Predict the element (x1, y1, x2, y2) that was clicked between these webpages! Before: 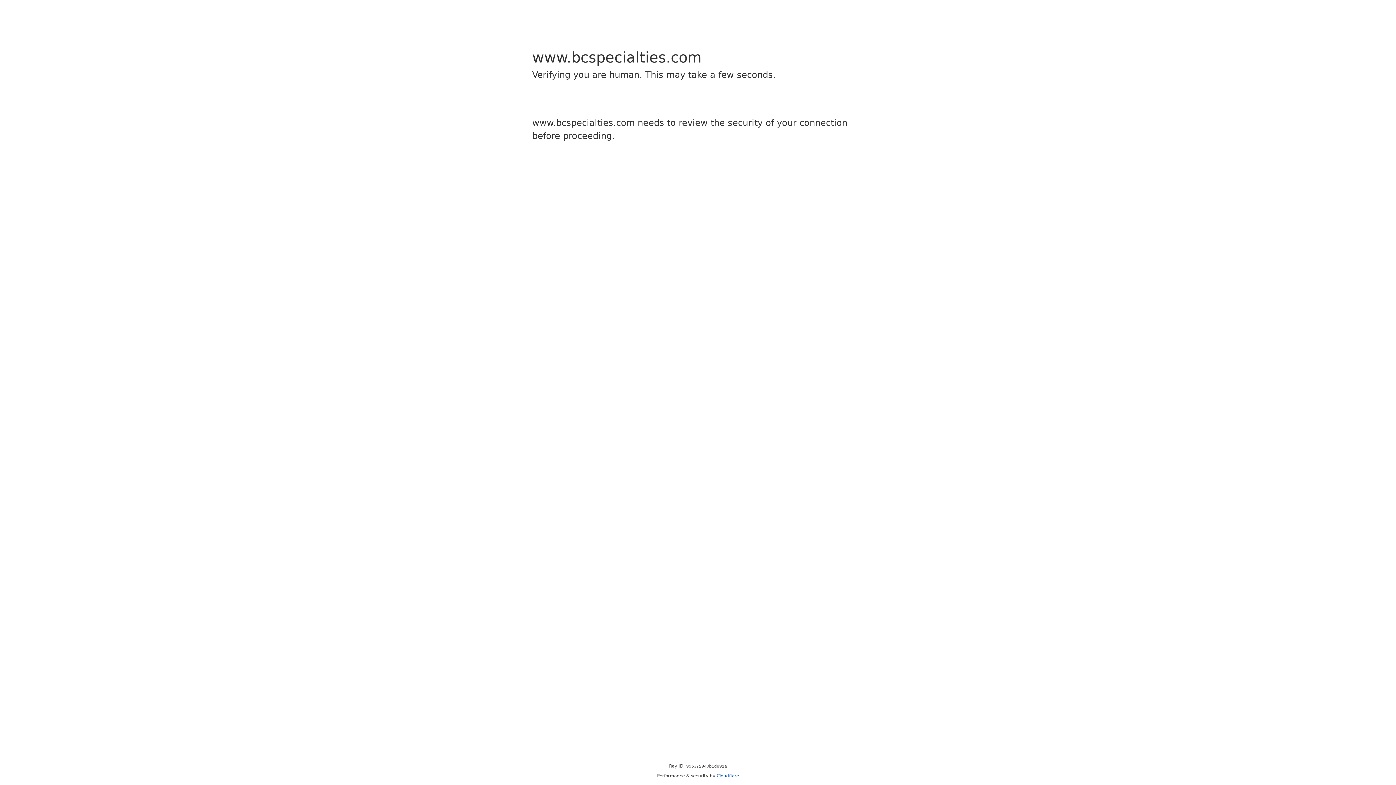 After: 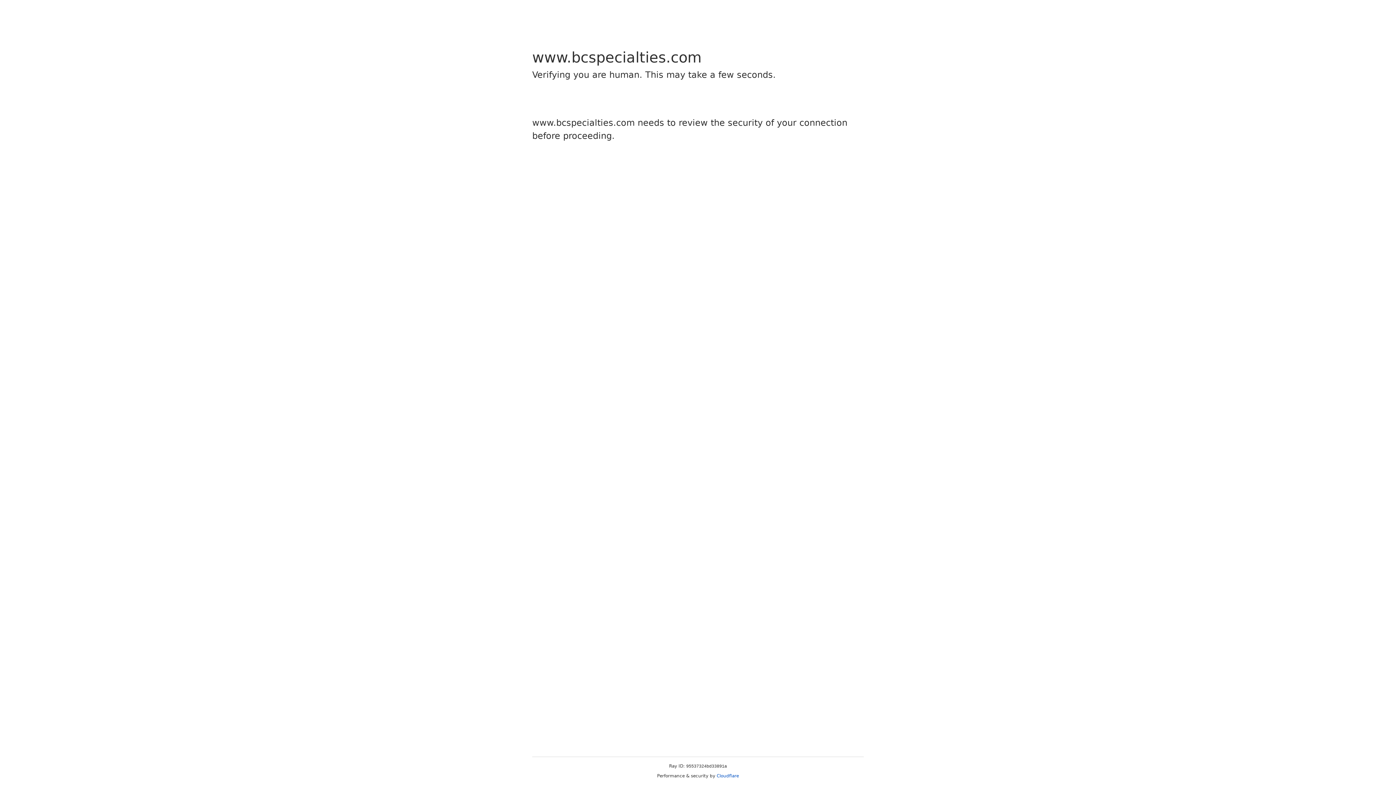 Action: label: Cloudflare bbox: (716, 773, 739, 778)